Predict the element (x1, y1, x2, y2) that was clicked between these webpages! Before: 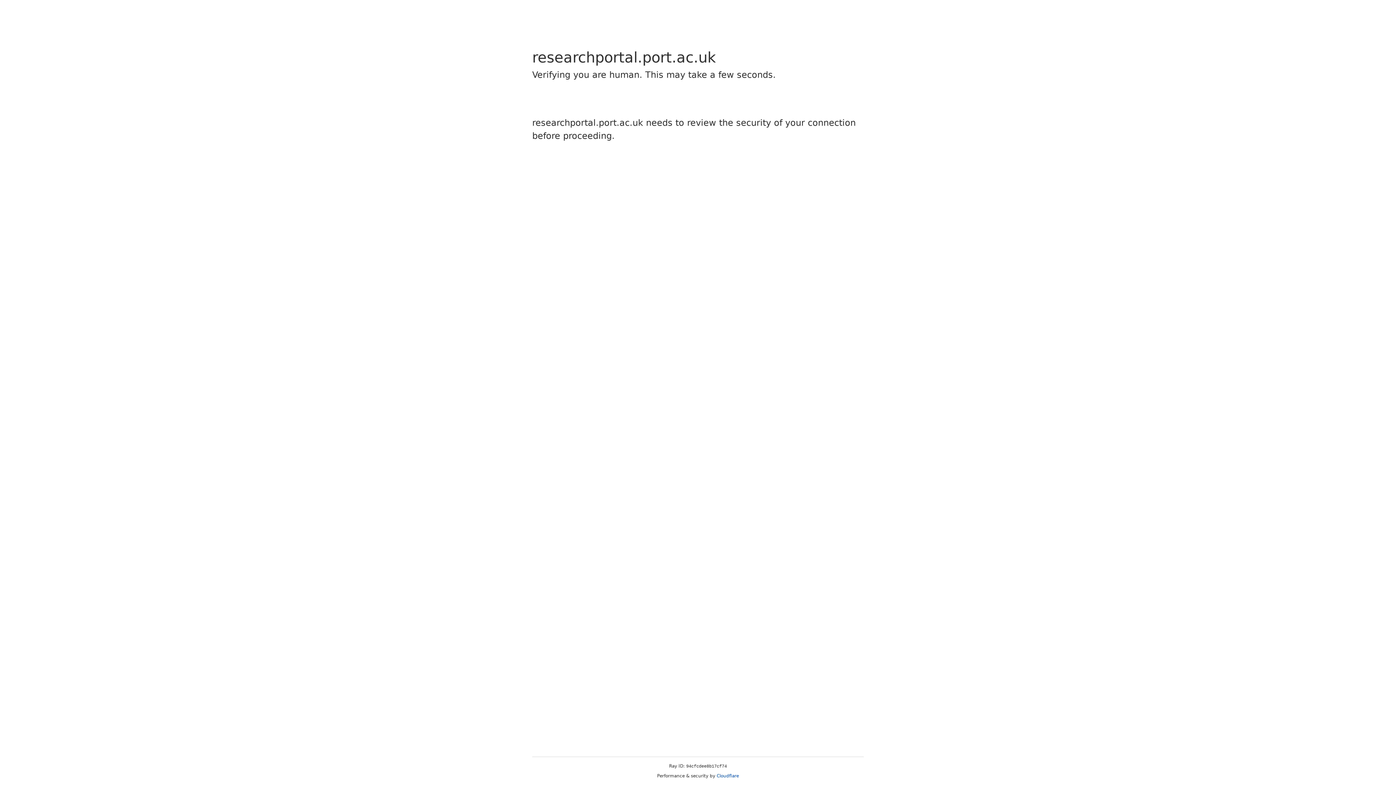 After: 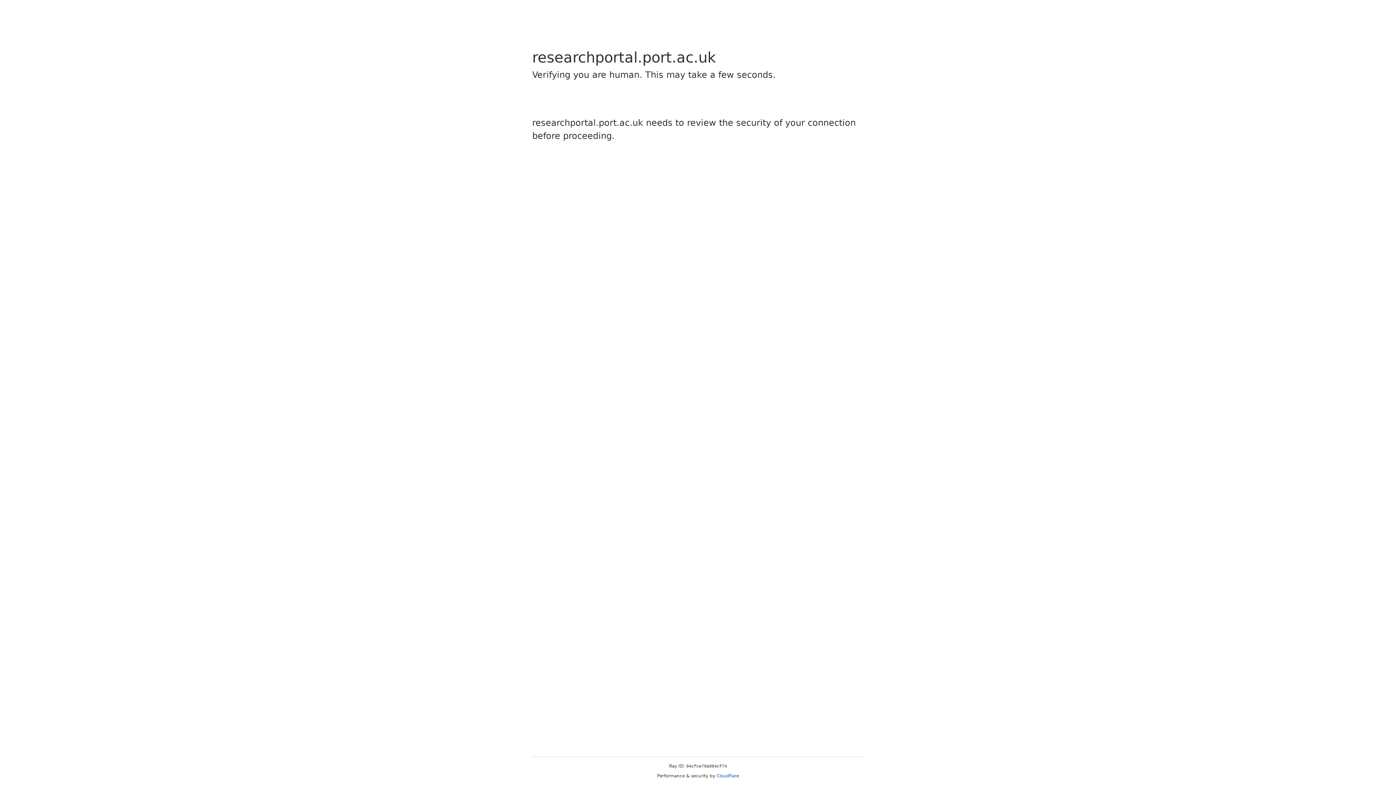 Action: bbox: (716, 773, 739, 778) label: Cloudflare